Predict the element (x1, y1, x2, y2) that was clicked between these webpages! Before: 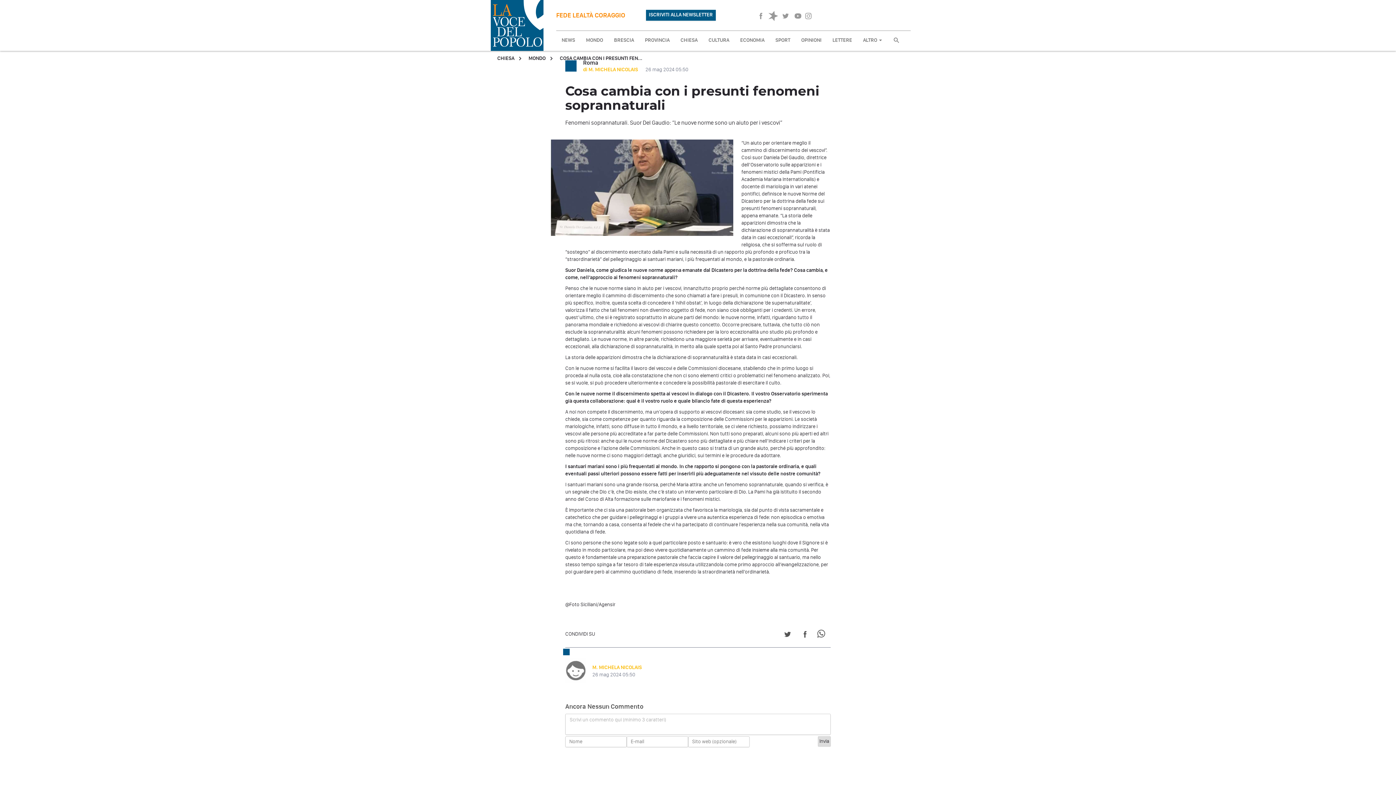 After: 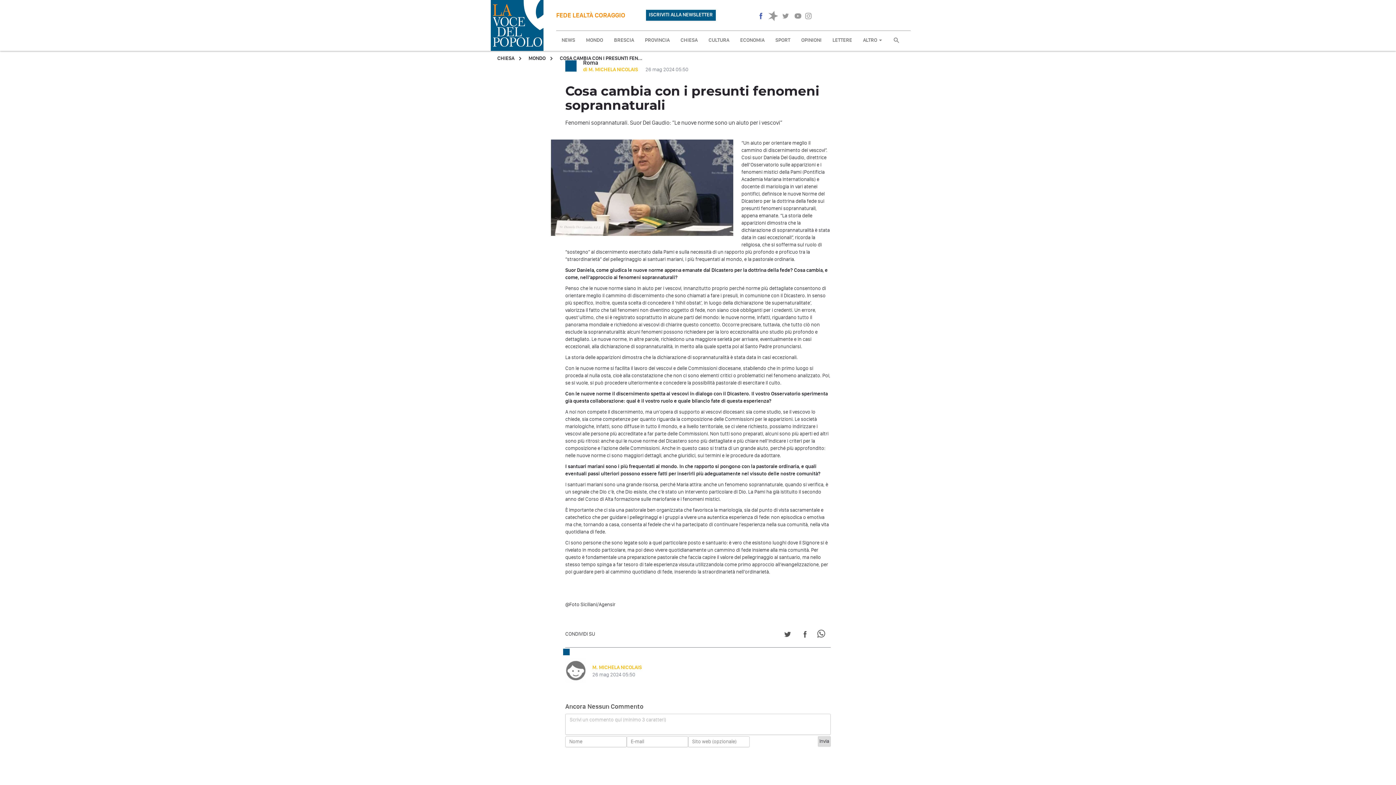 Action: bbox: (755, 11, 768, 23) label:  
Facebook